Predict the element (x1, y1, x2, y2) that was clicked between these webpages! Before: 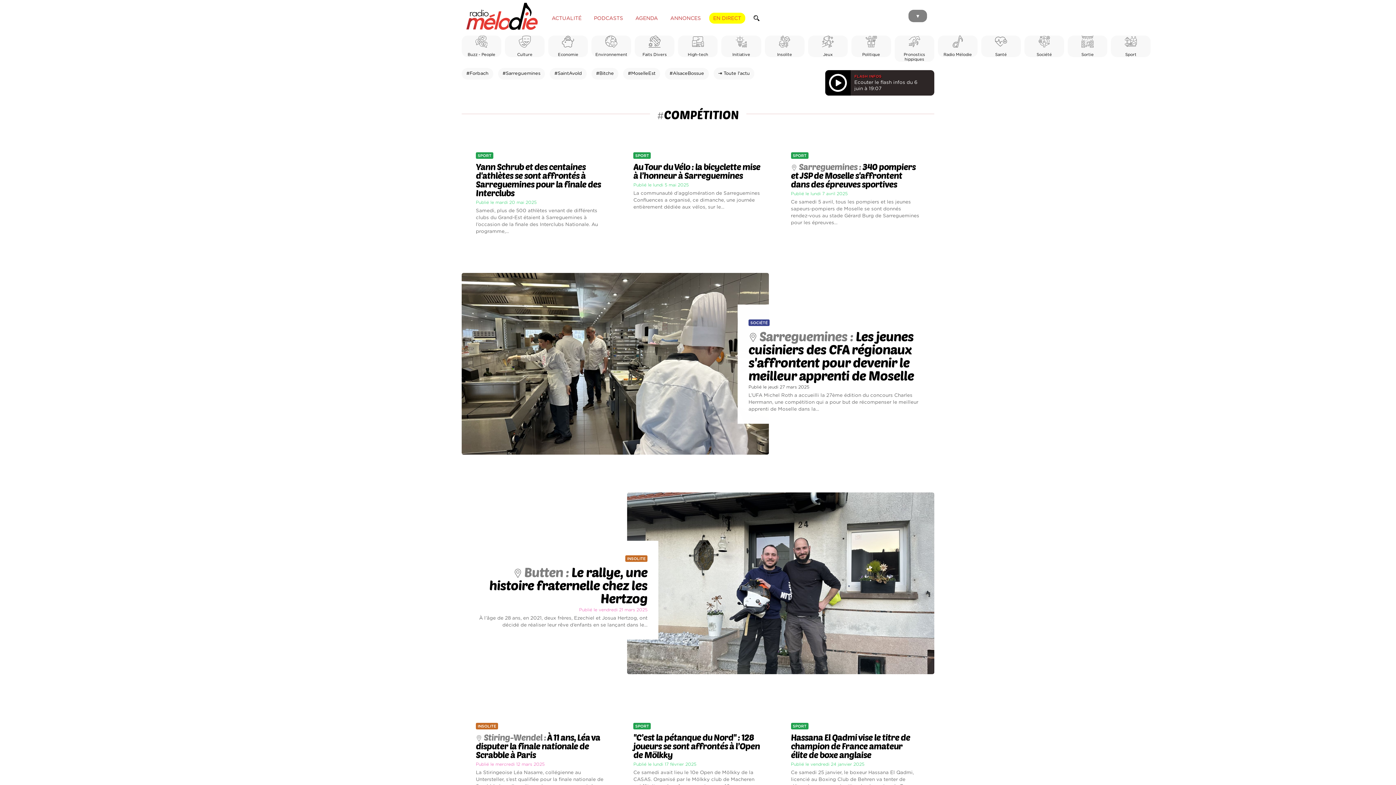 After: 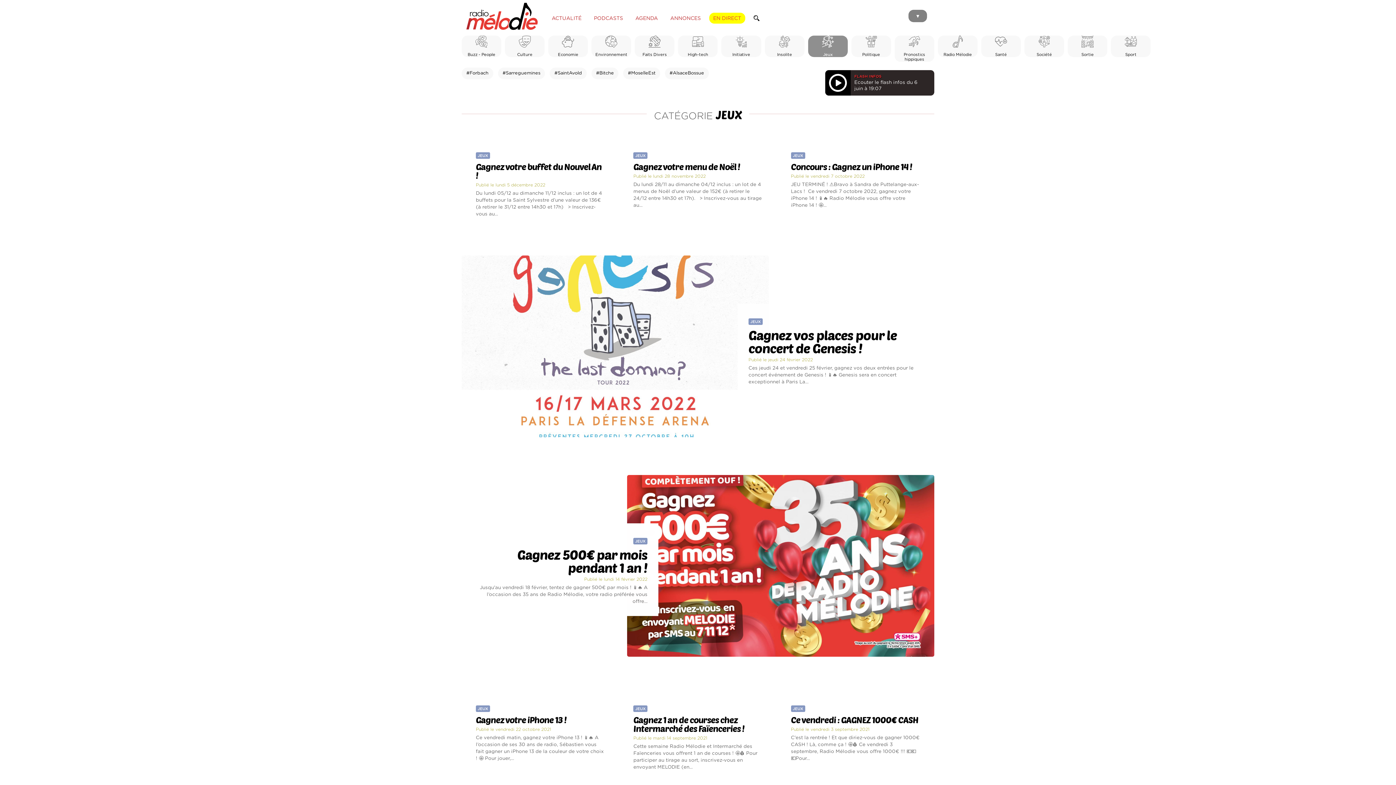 Action: bbox: (808, 35, 847, 56) label: 
Jeux